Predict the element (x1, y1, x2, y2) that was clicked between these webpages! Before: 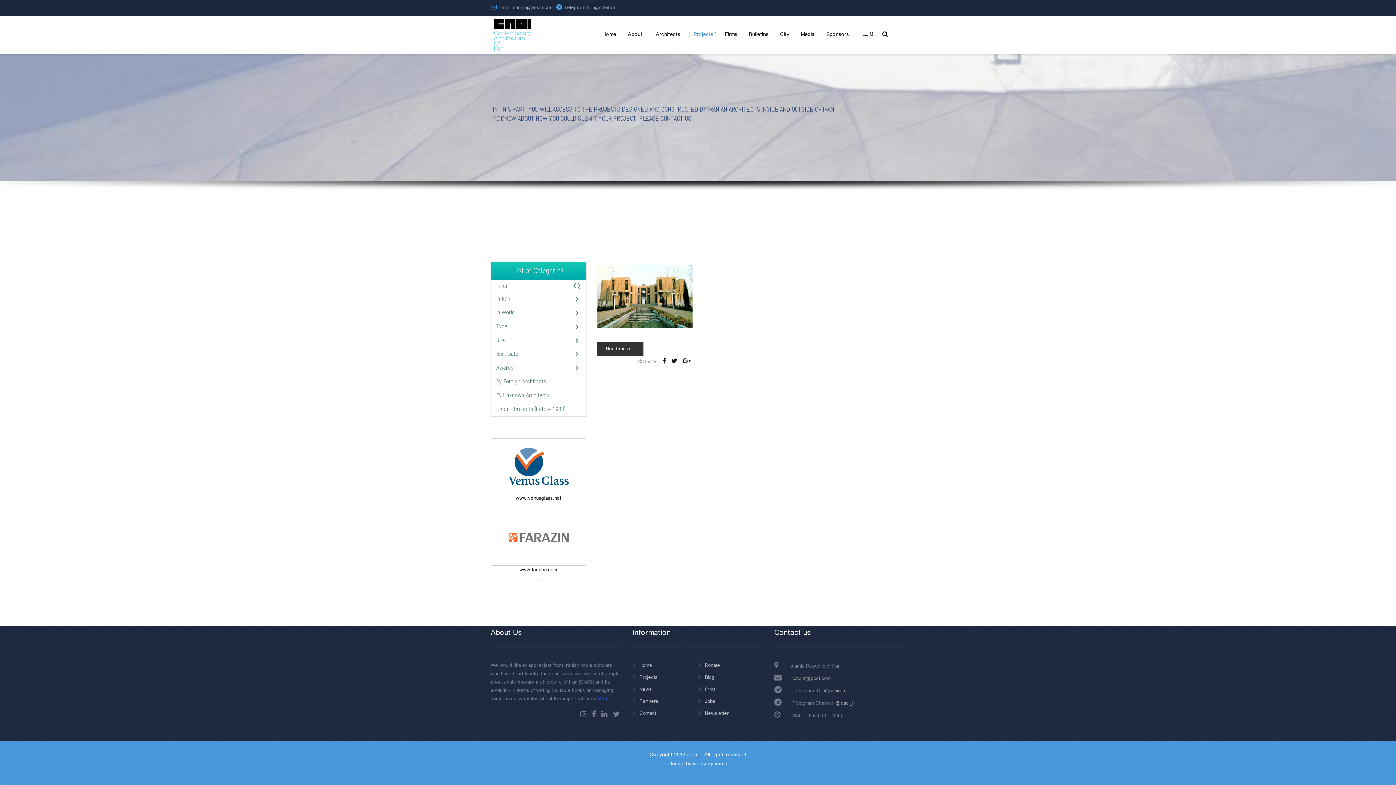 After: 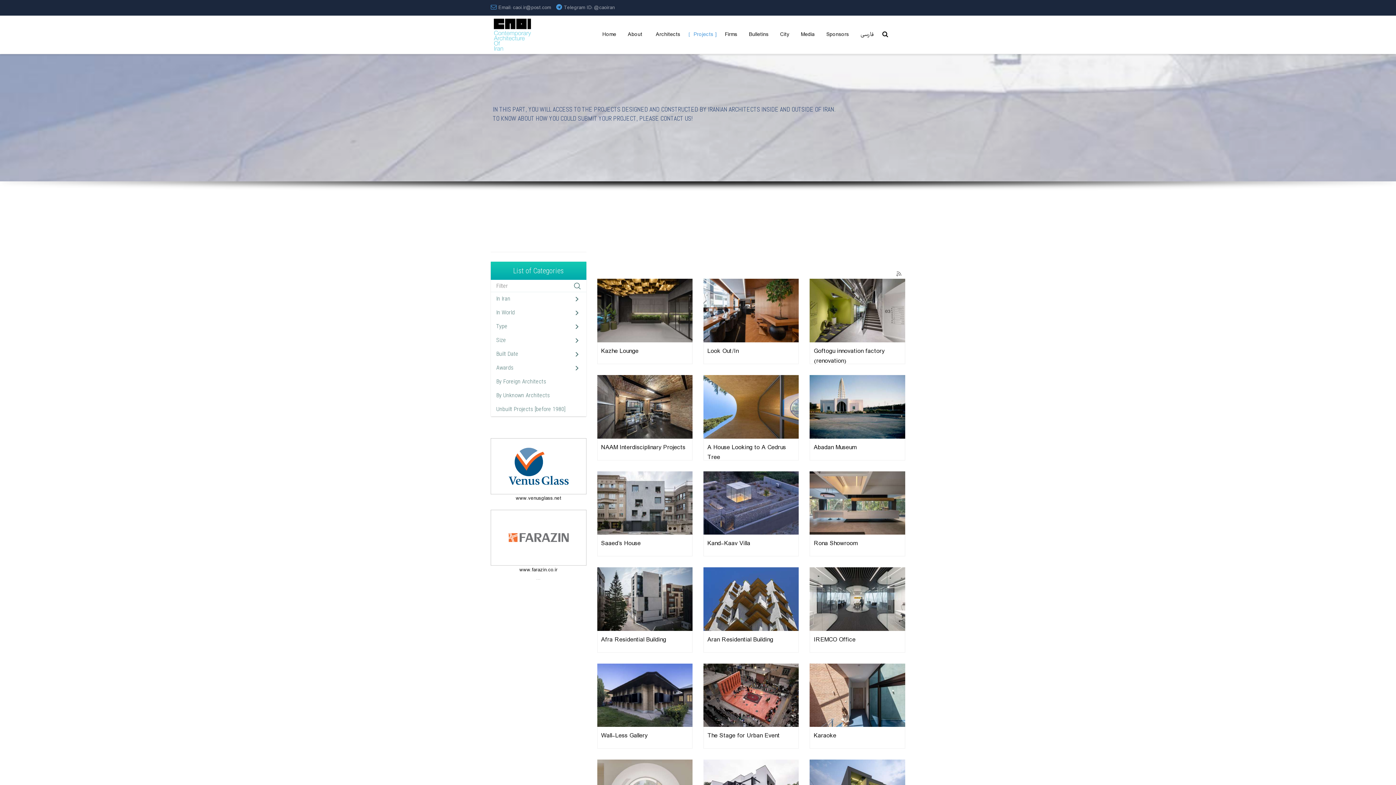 Action: label: Projects bbox: (639, 673, 657, 681)